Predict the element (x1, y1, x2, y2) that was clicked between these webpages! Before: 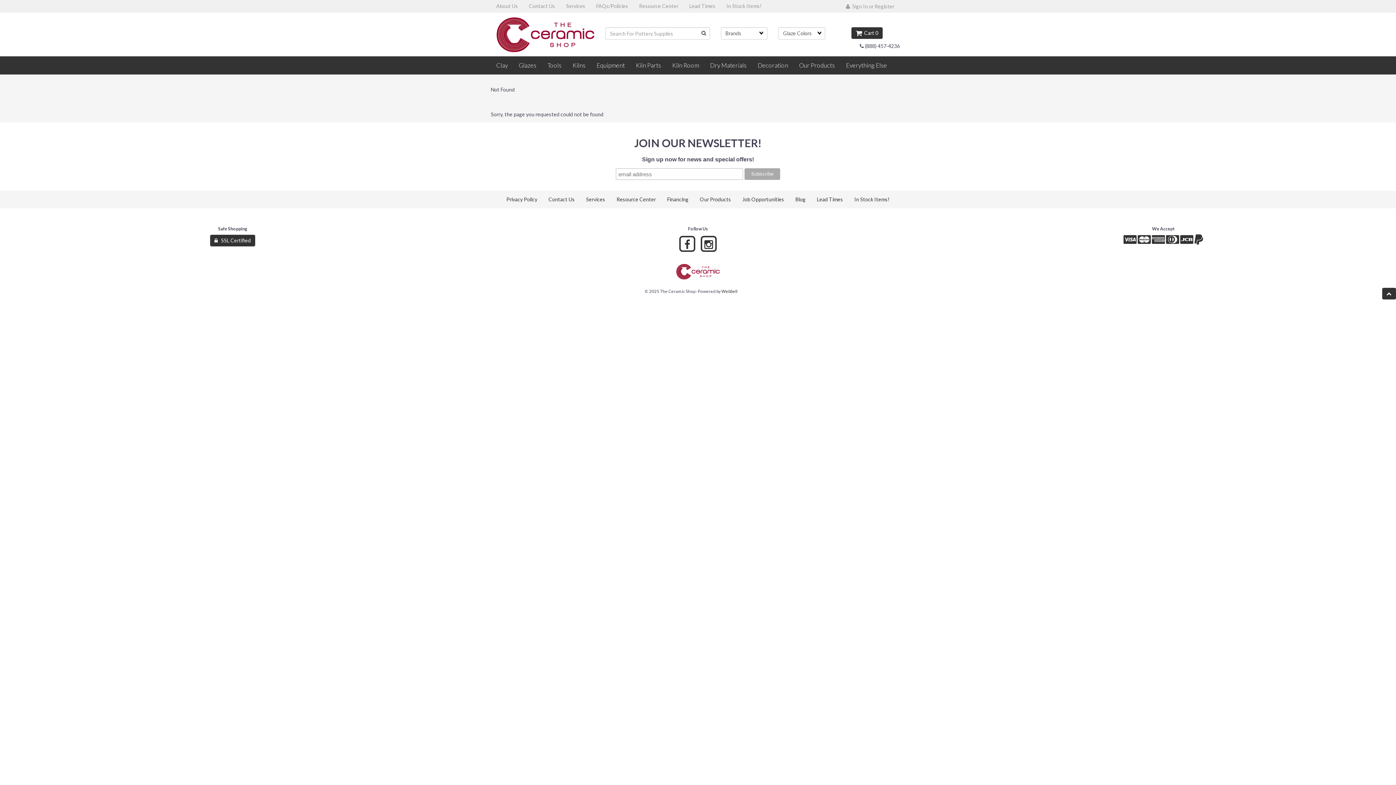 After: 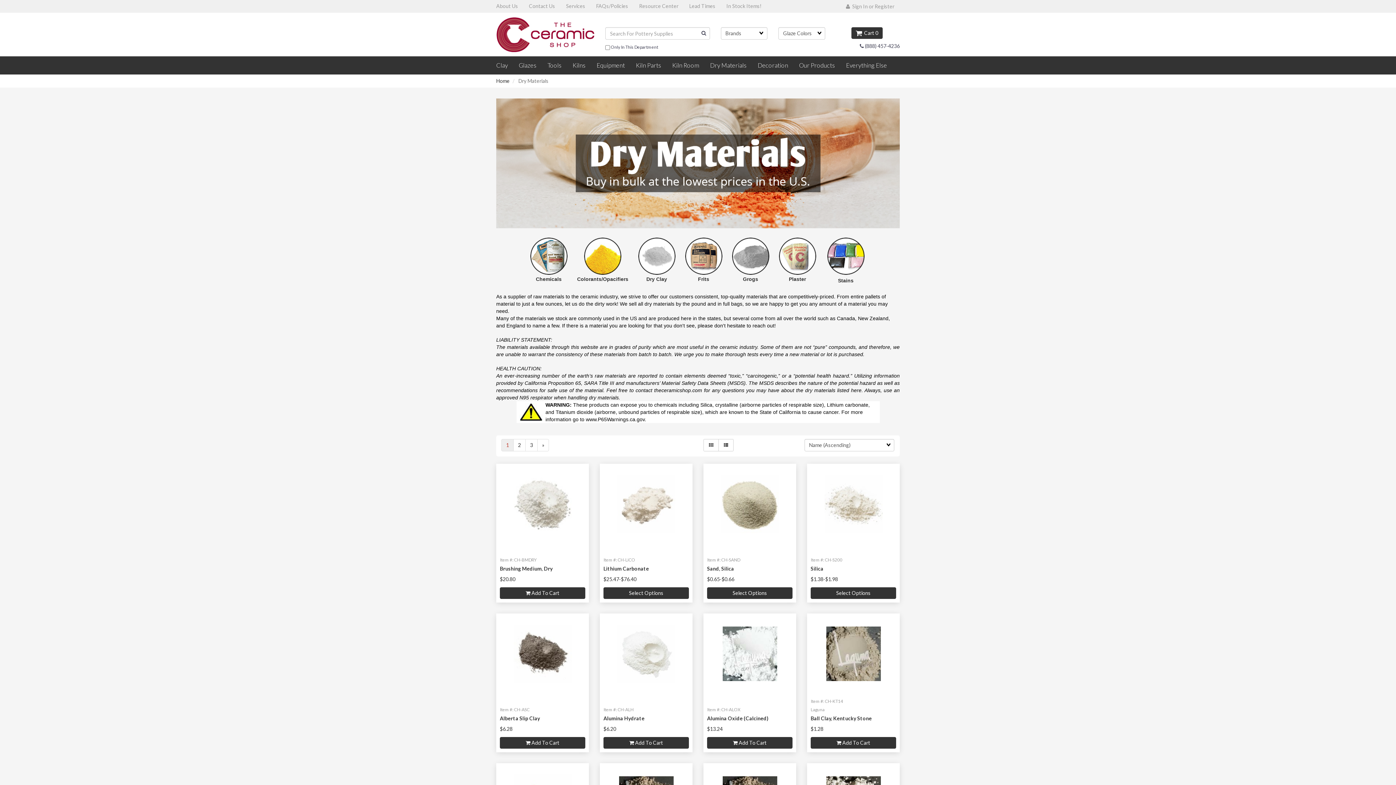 Action: label: Dry Materials bbox: (704, 56, 752, 74)